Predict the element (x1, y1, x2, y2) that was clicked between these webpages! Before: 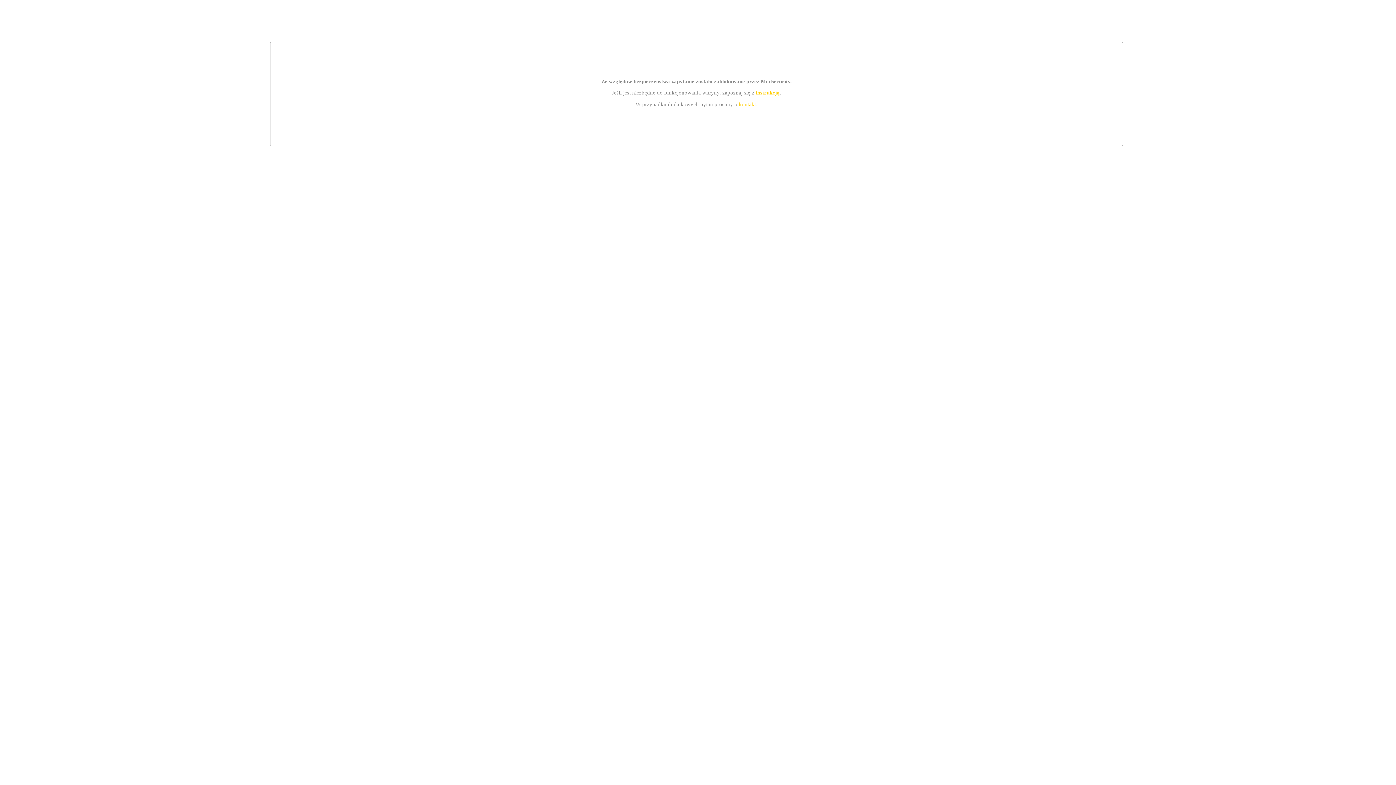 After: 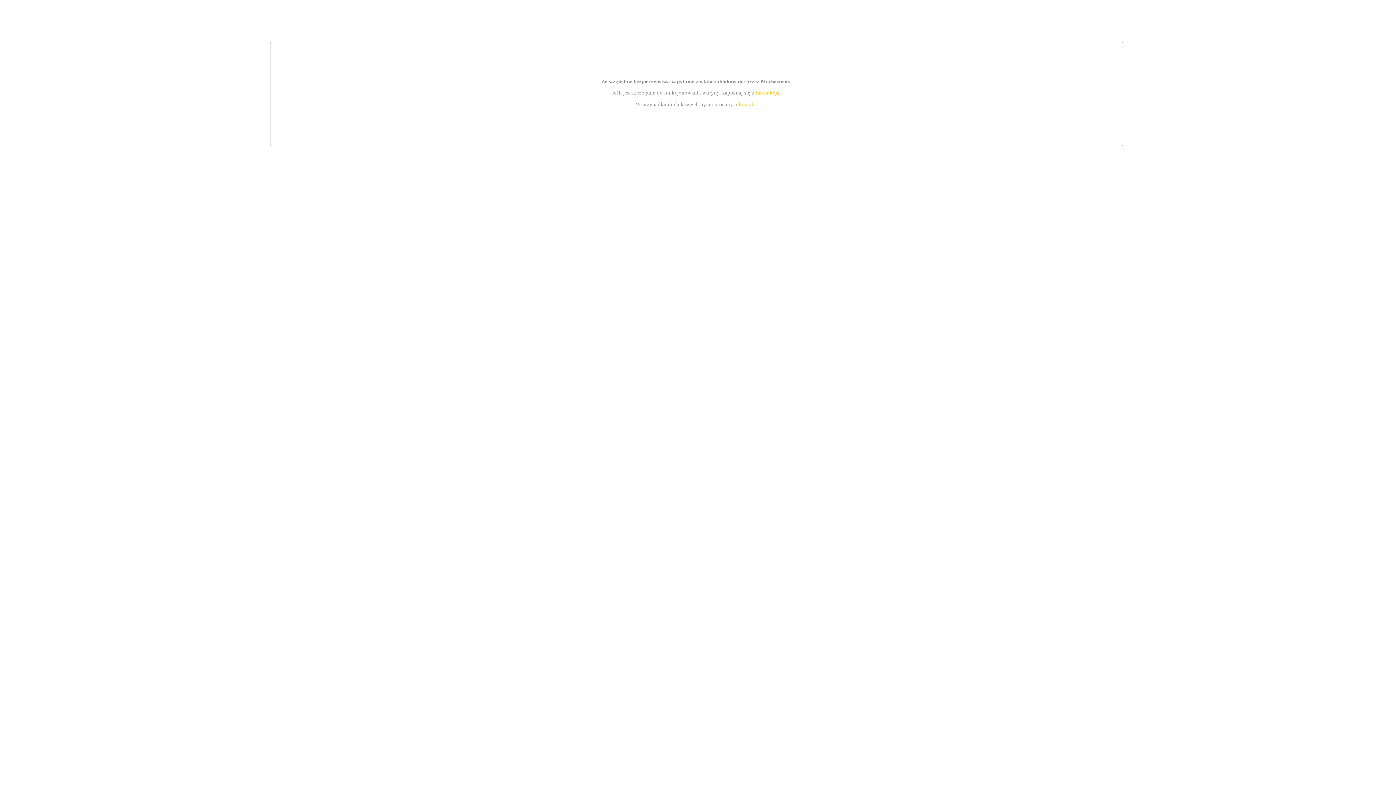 Action: bbox: (755, 89, 779, 95) label: instrukcją